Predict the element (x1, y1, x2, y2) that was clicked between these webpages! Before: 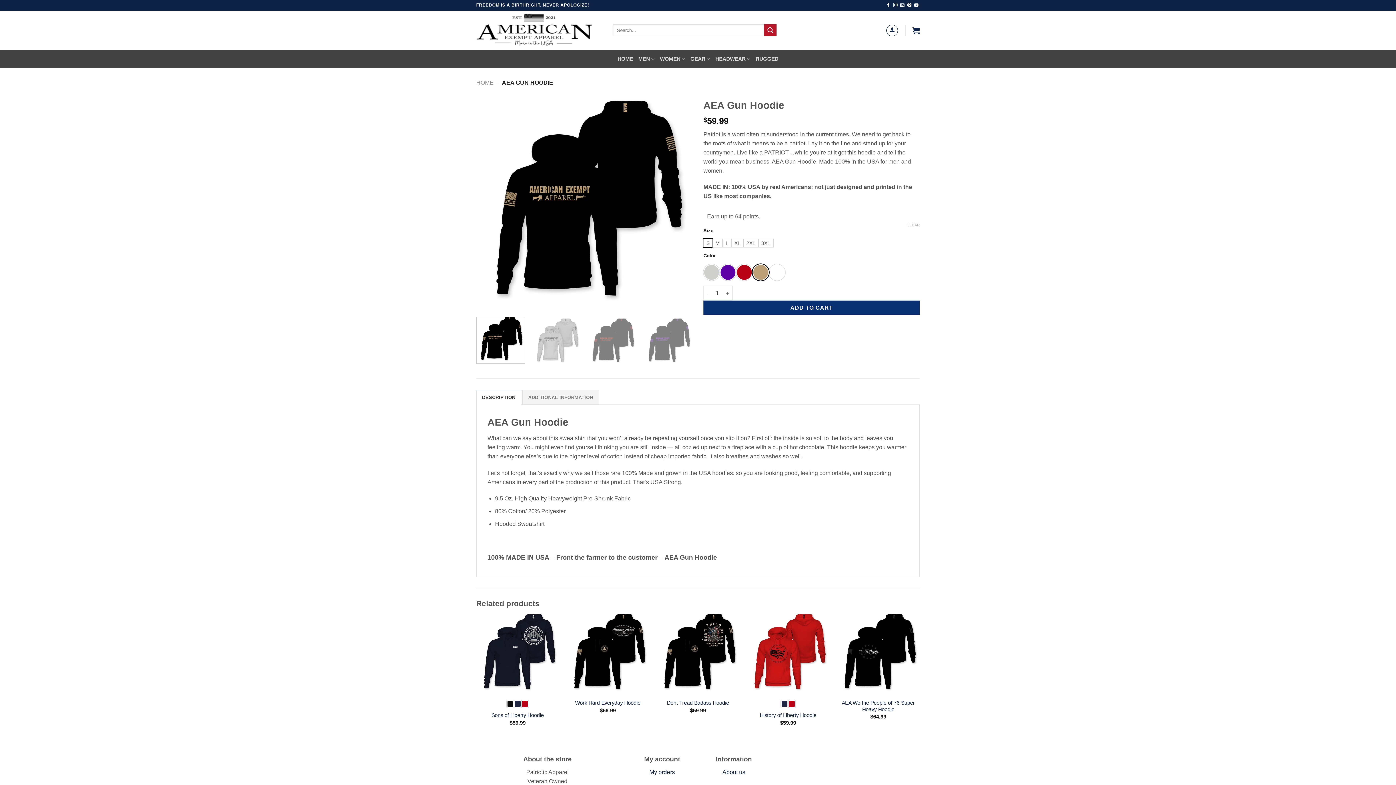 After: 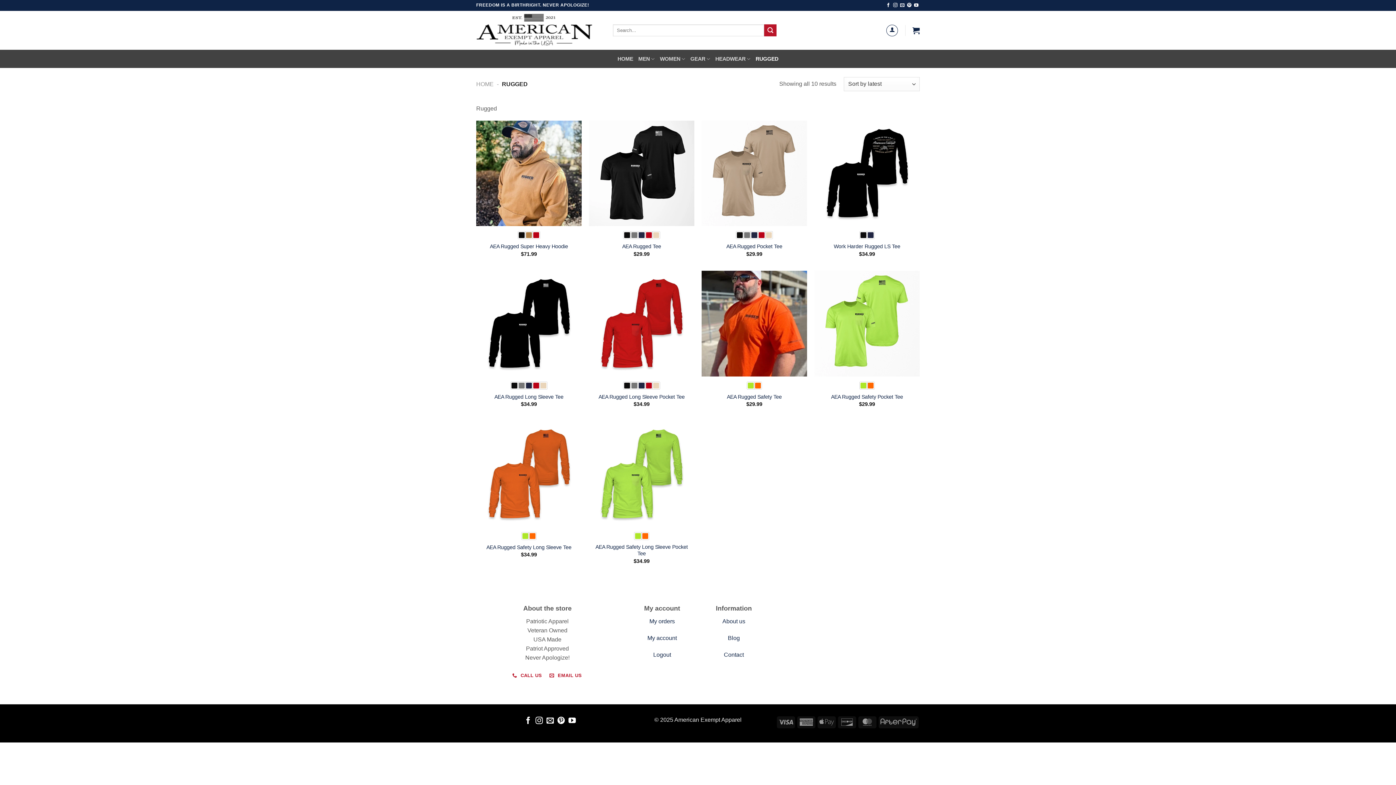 Action: bbox: (755, 52, 778, 65) label: RUGGED